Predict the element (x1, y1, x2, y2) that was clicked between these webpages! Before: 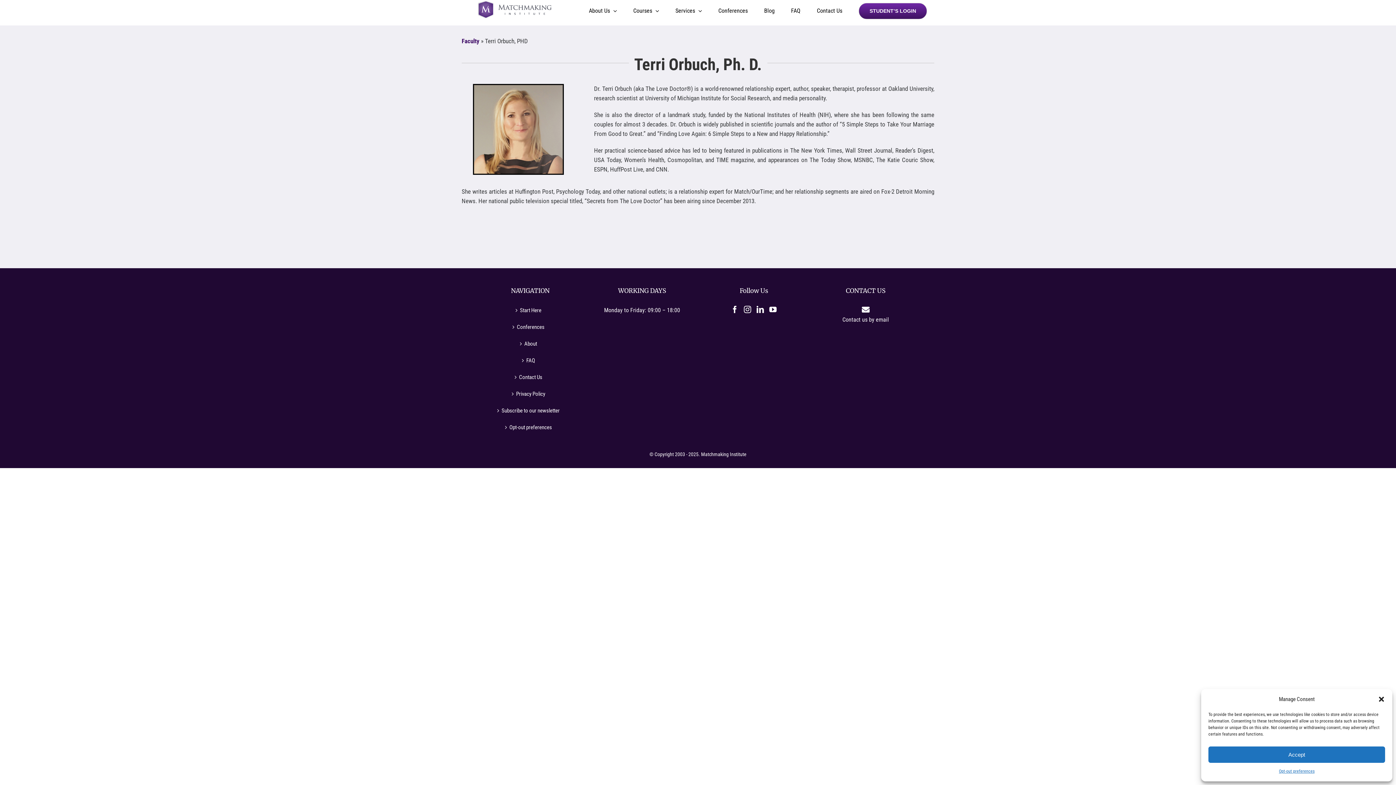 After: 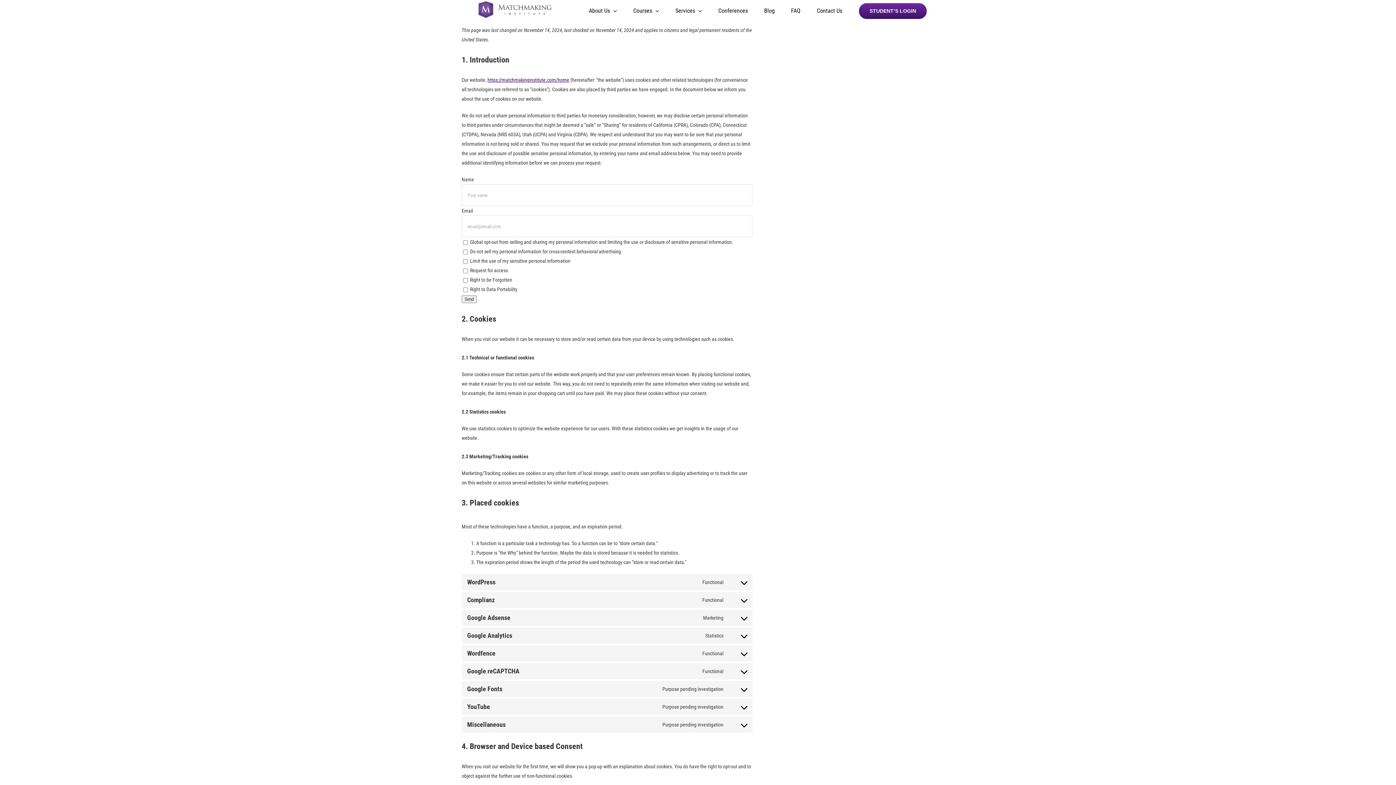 Action: bbox: (484, 422, 577, 432) label: Opt-out preferences